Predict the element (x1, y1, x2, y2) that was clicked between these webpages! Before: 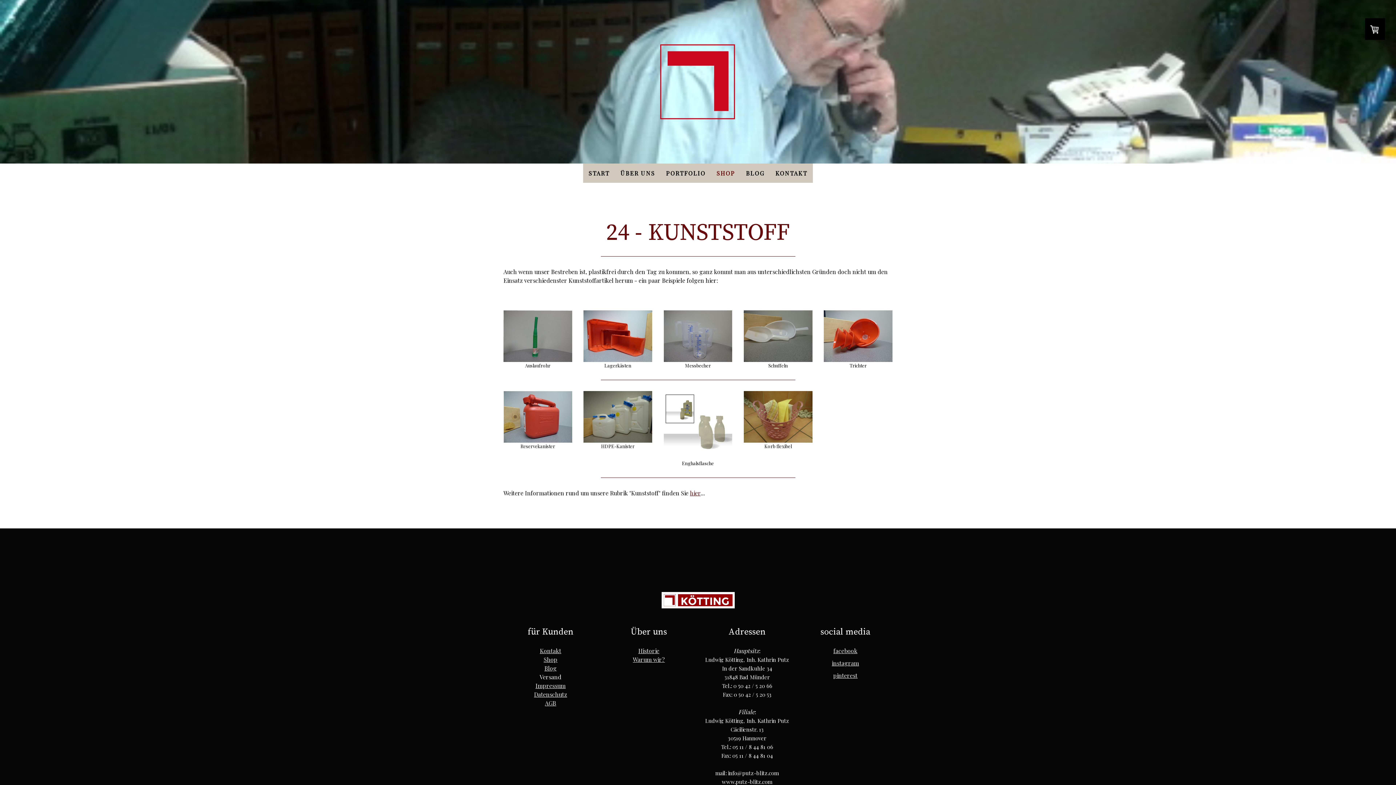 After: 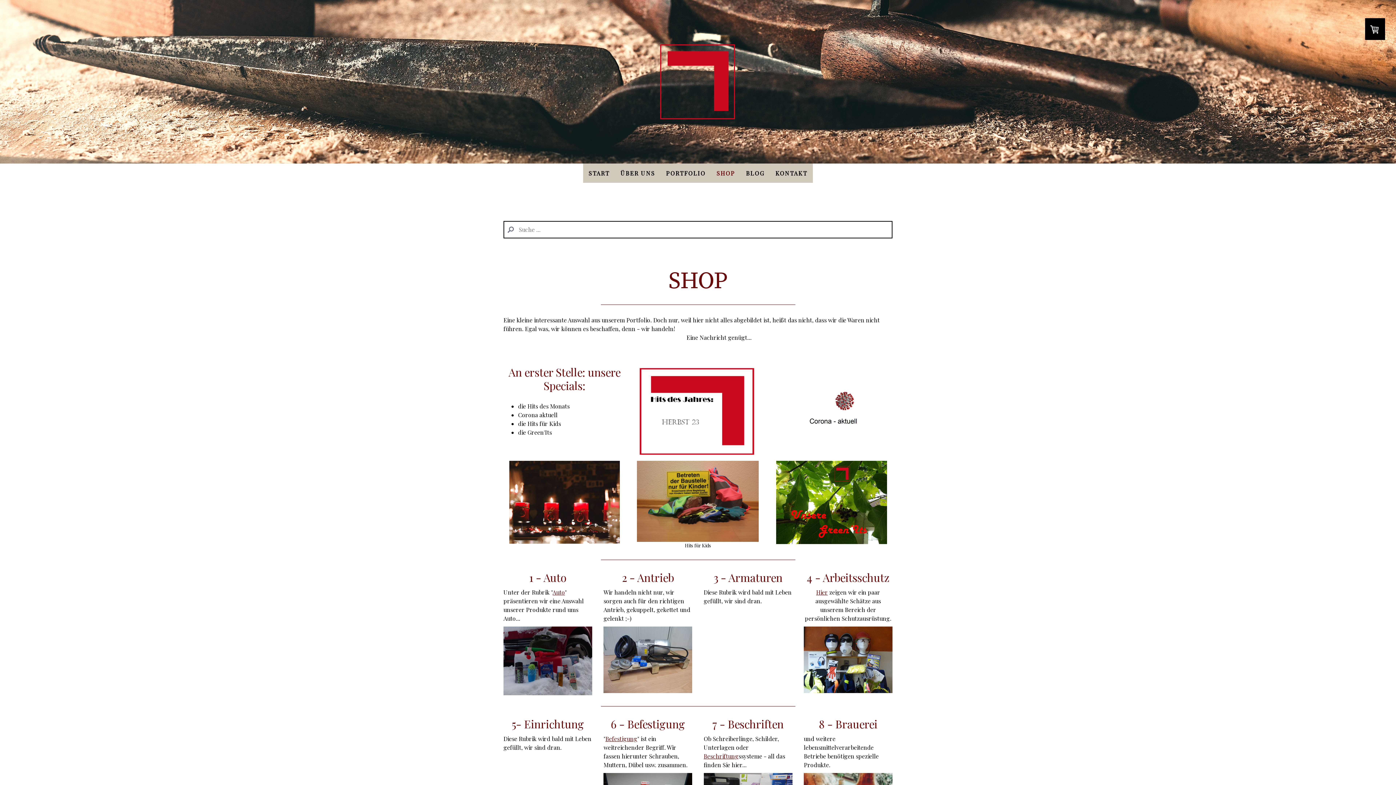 Action: label: SHOP bbox: (711, 163, 740, 182)